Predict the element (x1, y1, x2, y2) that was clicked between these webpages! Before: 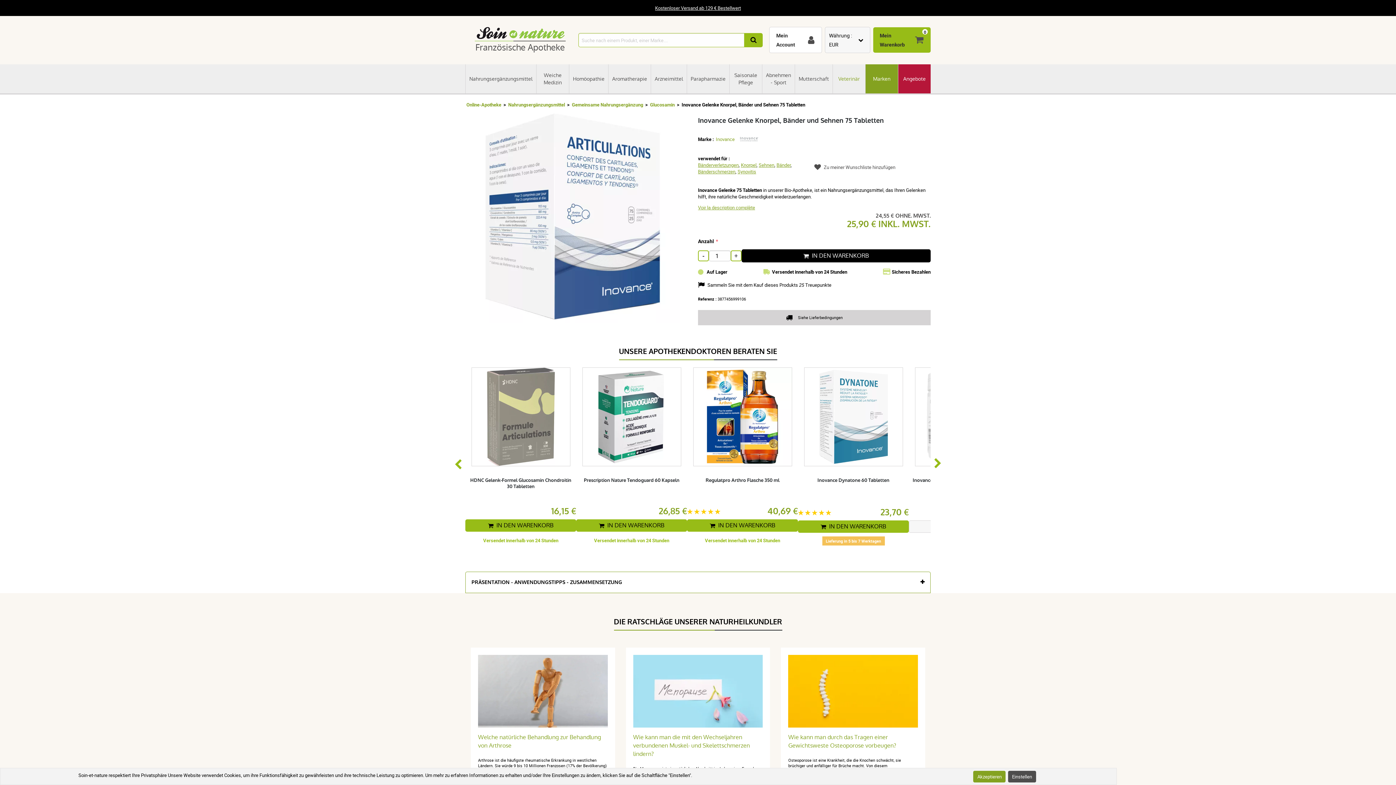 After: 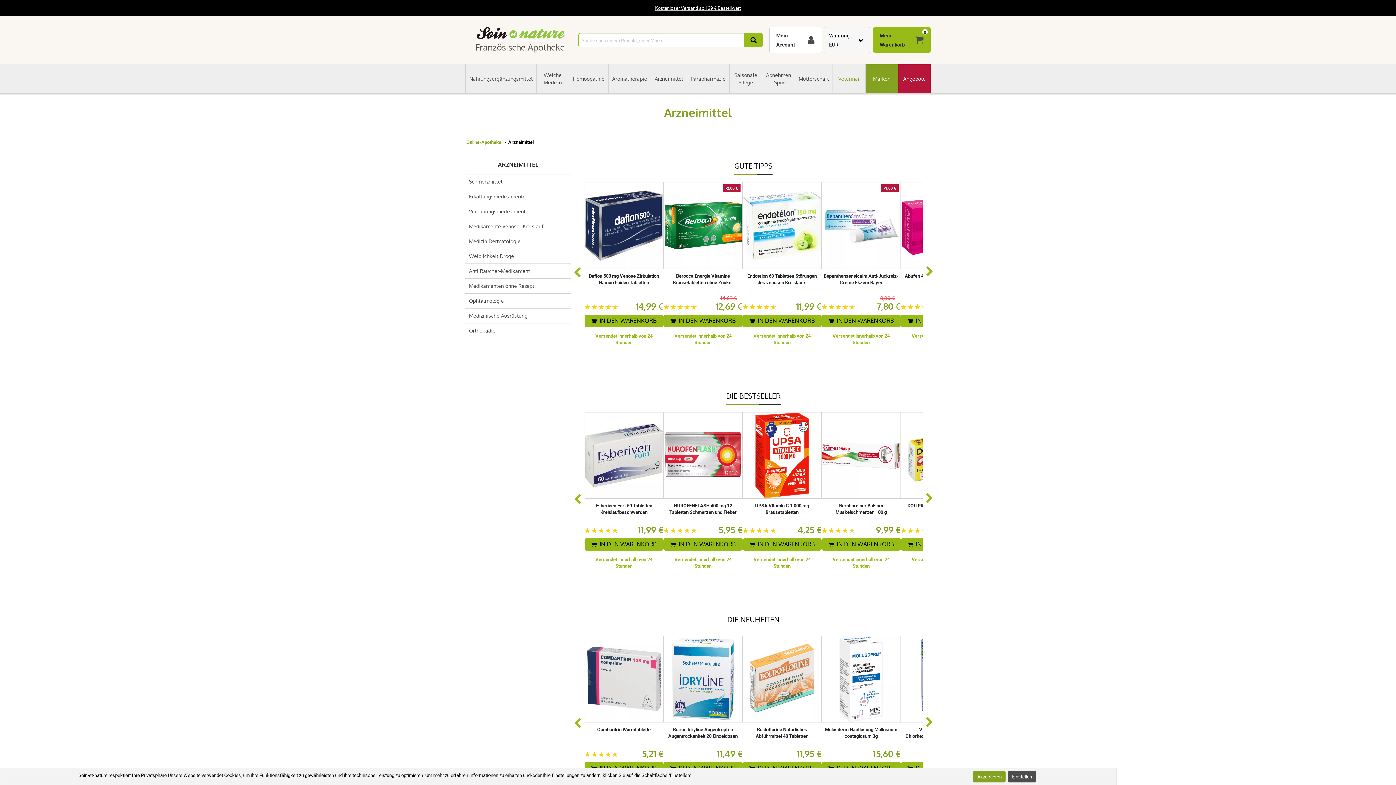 Action: bbox: (650, 64, 686, 93) label: Arzneimittel